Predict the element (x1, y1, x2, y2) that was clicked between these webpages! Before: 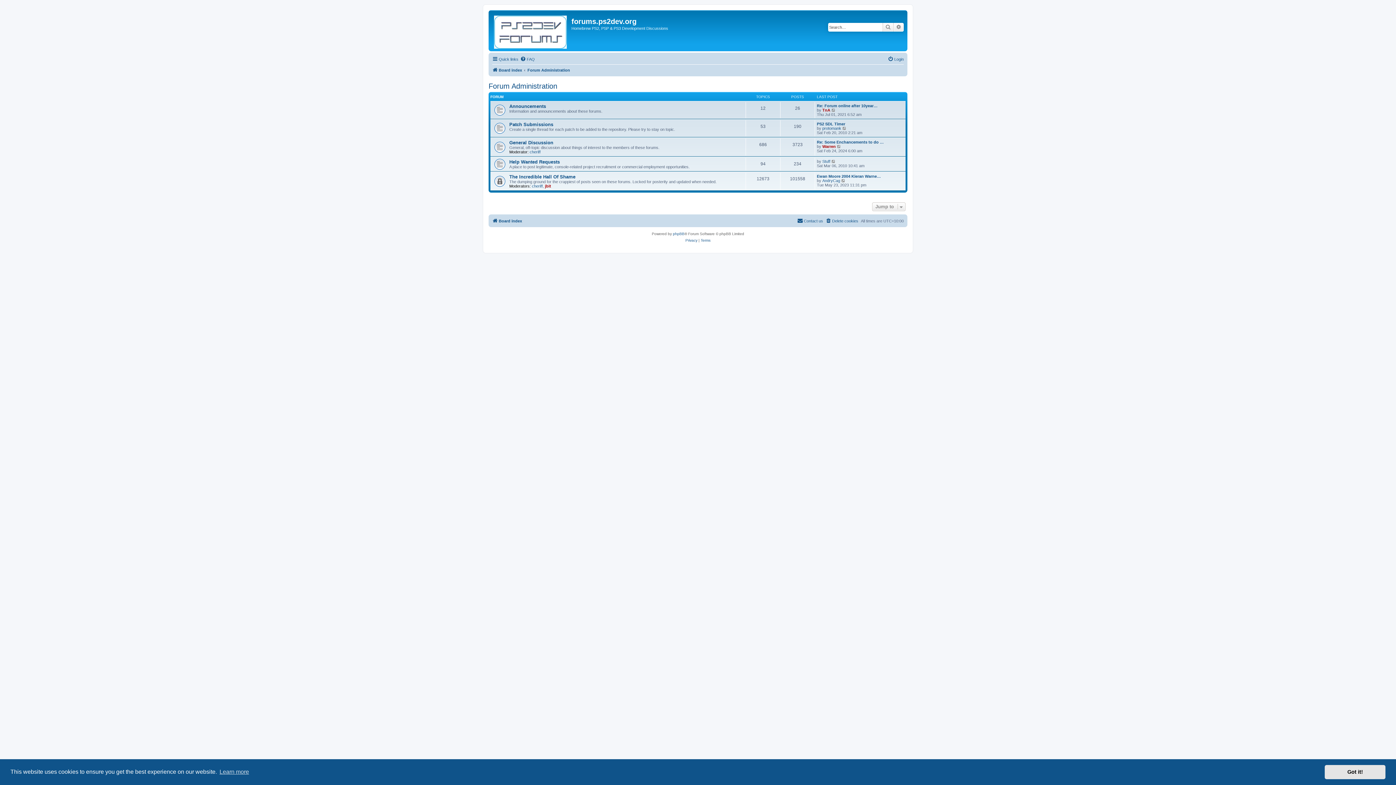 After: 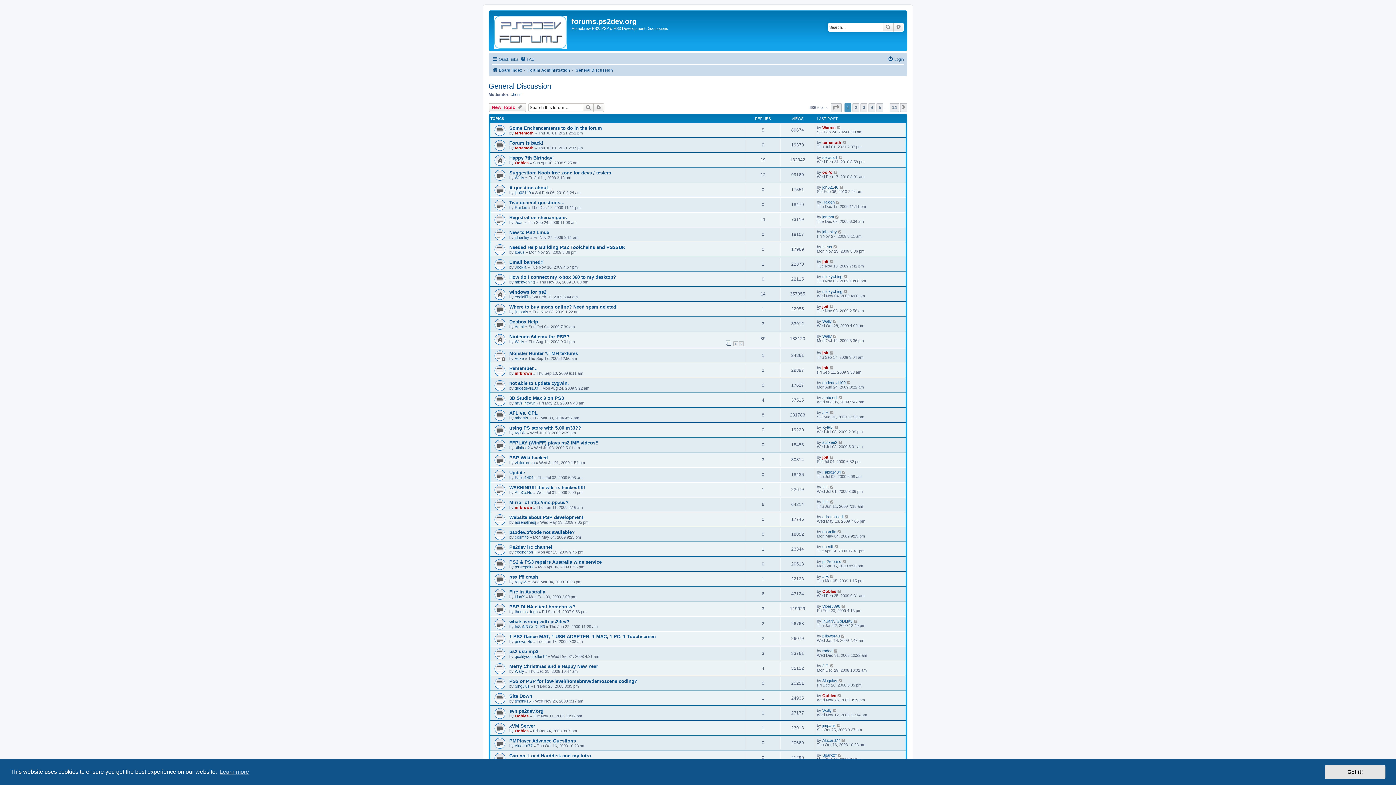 Action: bbox: (509, 140, 553, 145) label: General Discussion